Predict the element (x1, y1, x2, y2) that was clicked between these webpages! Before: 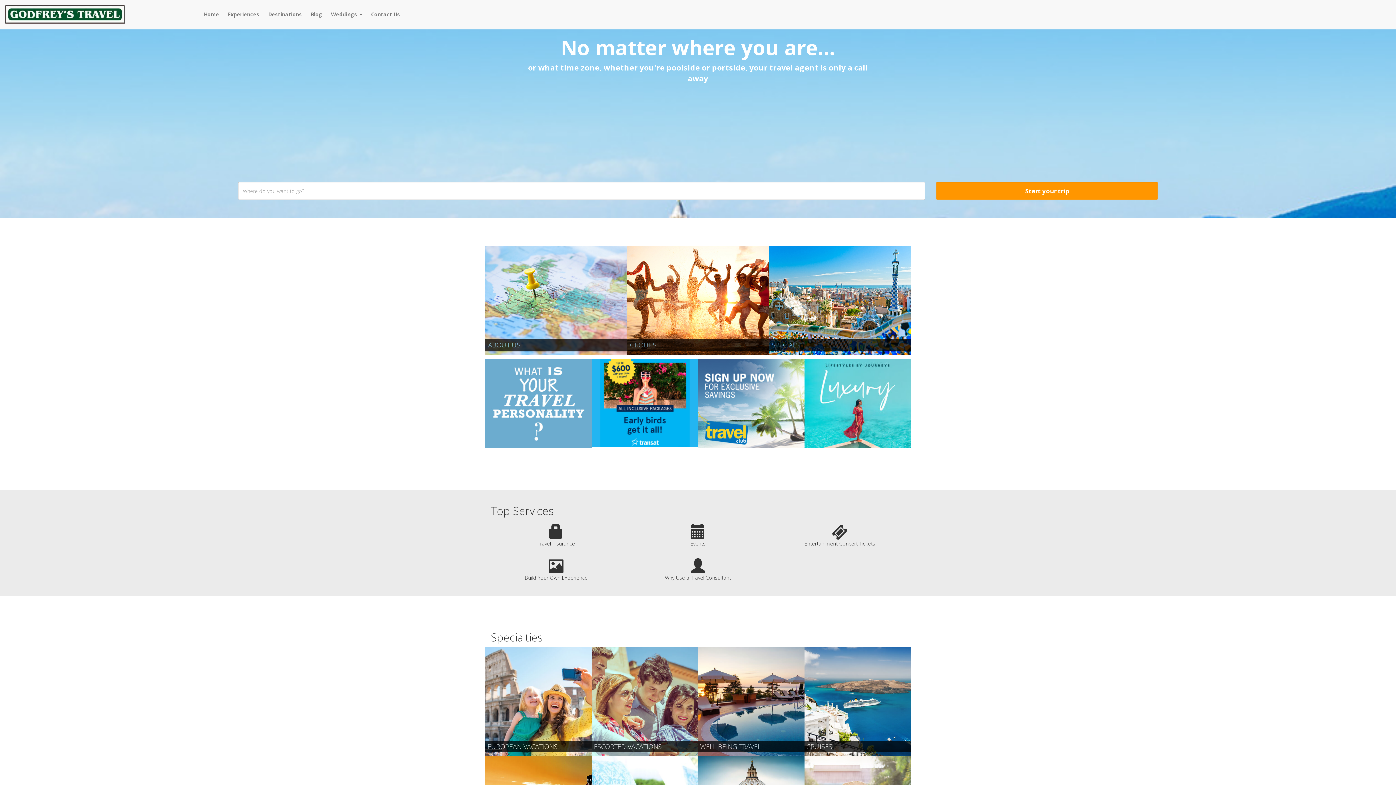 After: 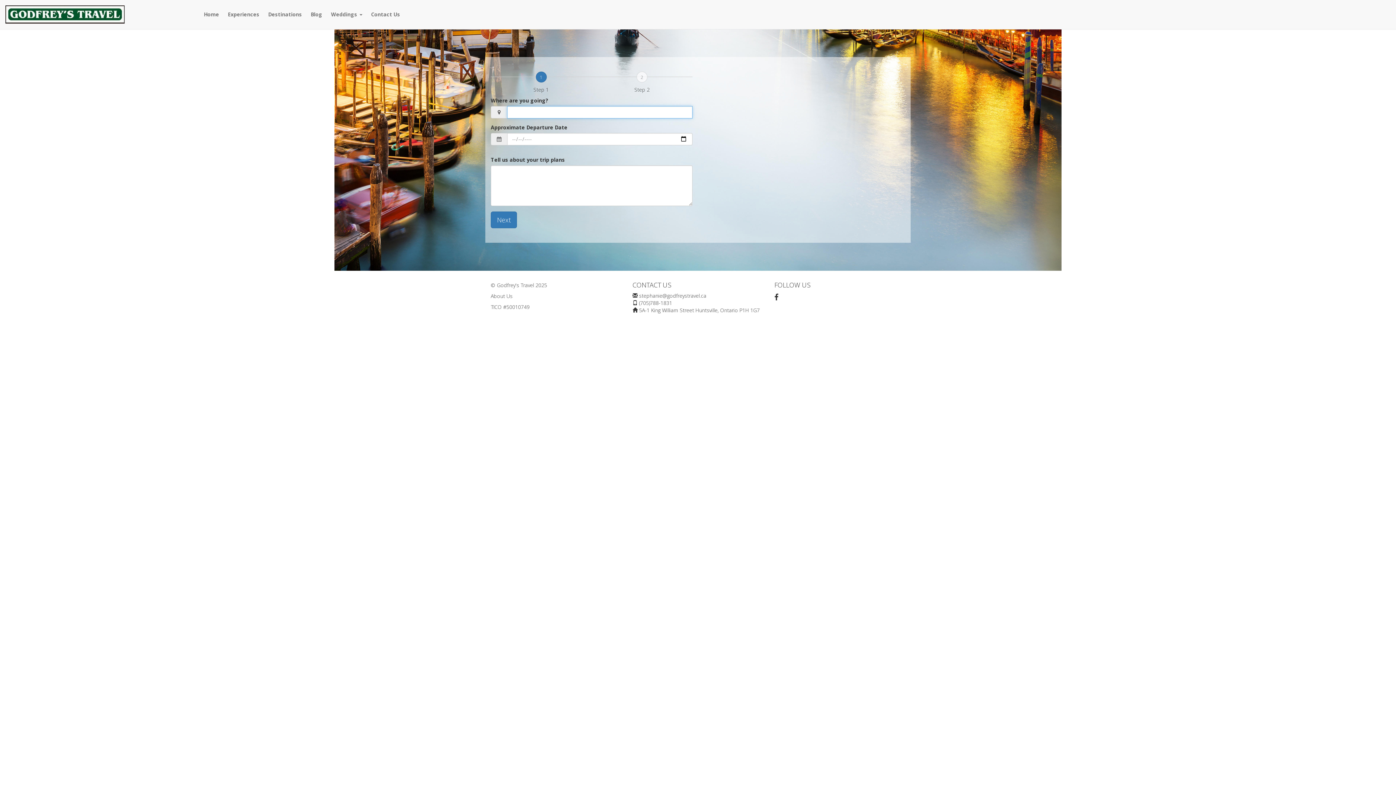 Action: bbox: (936, 181, 1158, 200) label: Start your trip